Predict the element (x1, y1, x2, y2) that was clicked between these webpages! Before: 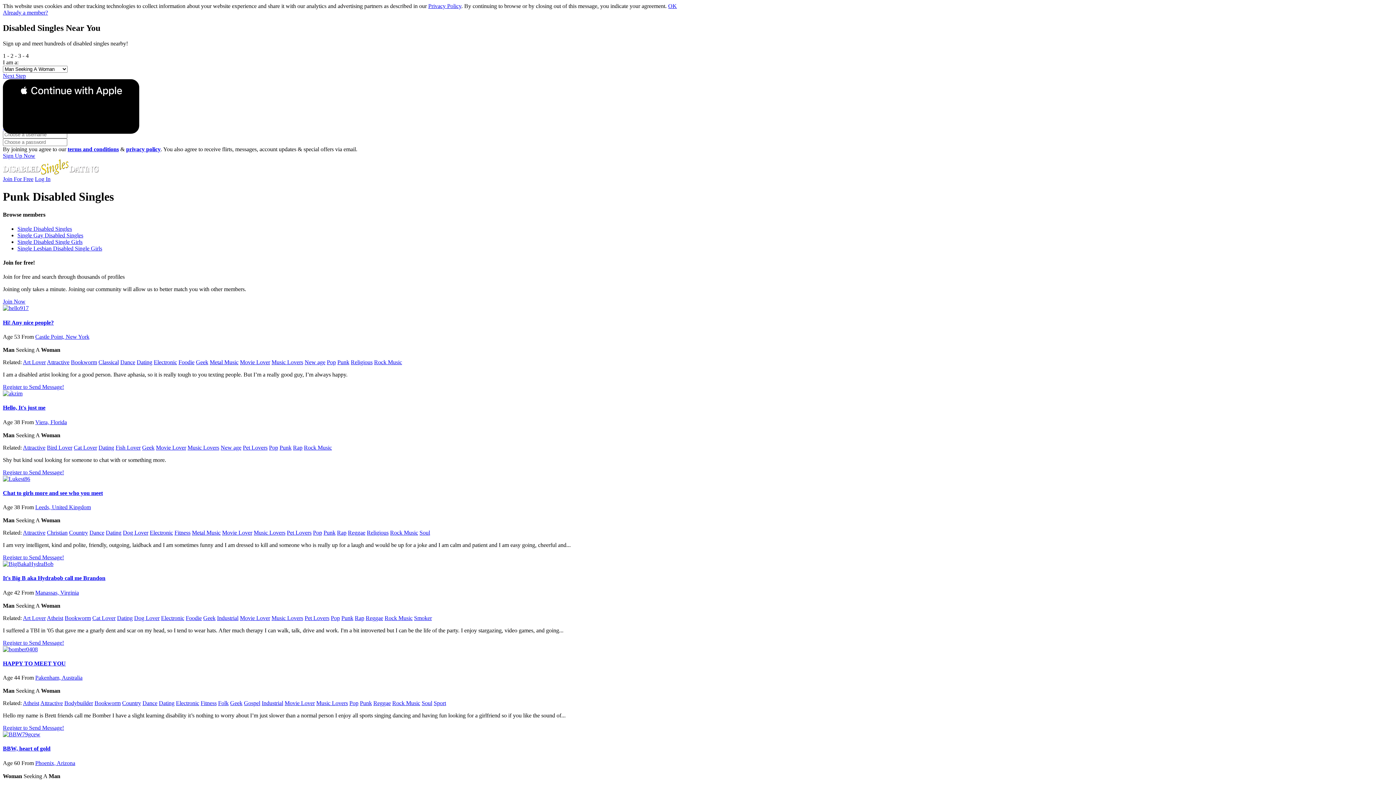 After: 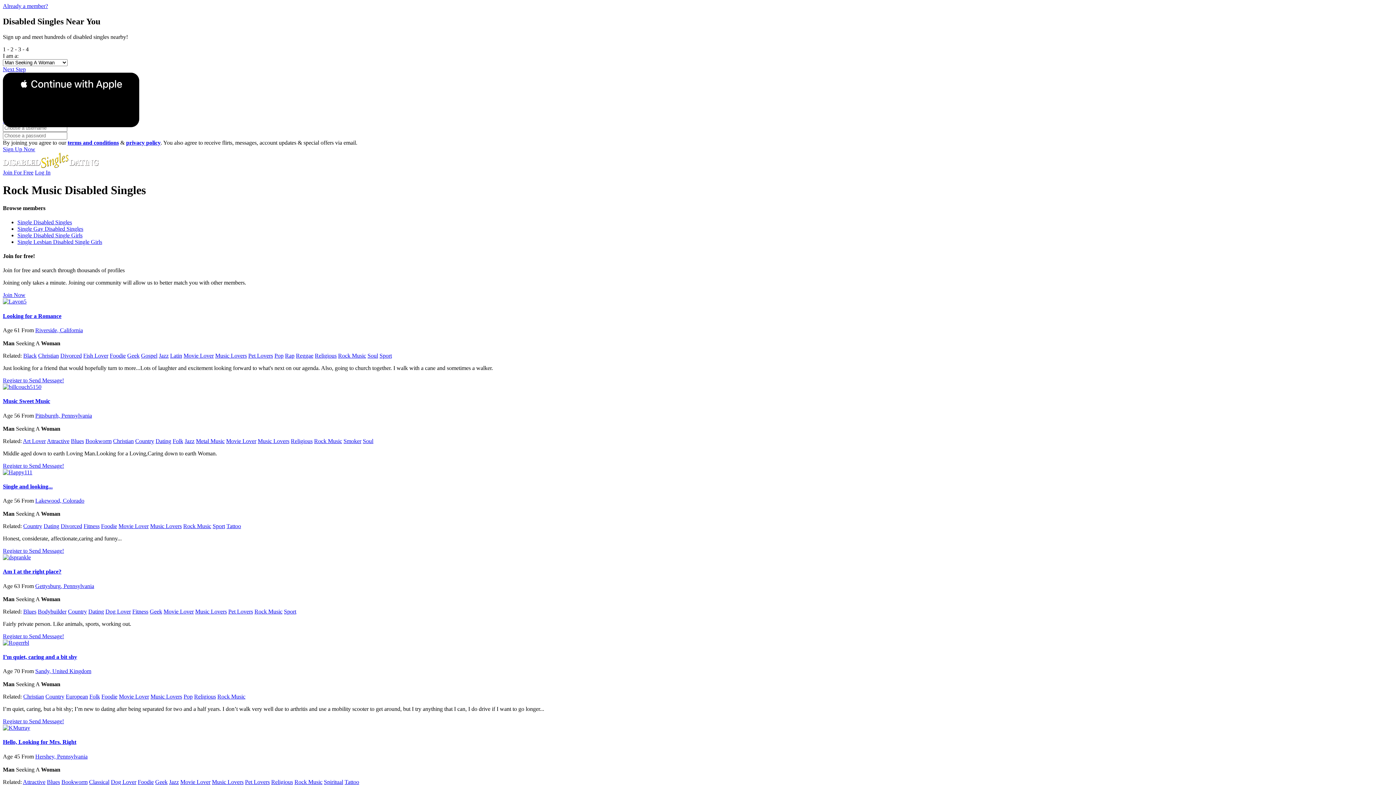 Action: label: Rock Music bbox: (390, 529, 418, 536)